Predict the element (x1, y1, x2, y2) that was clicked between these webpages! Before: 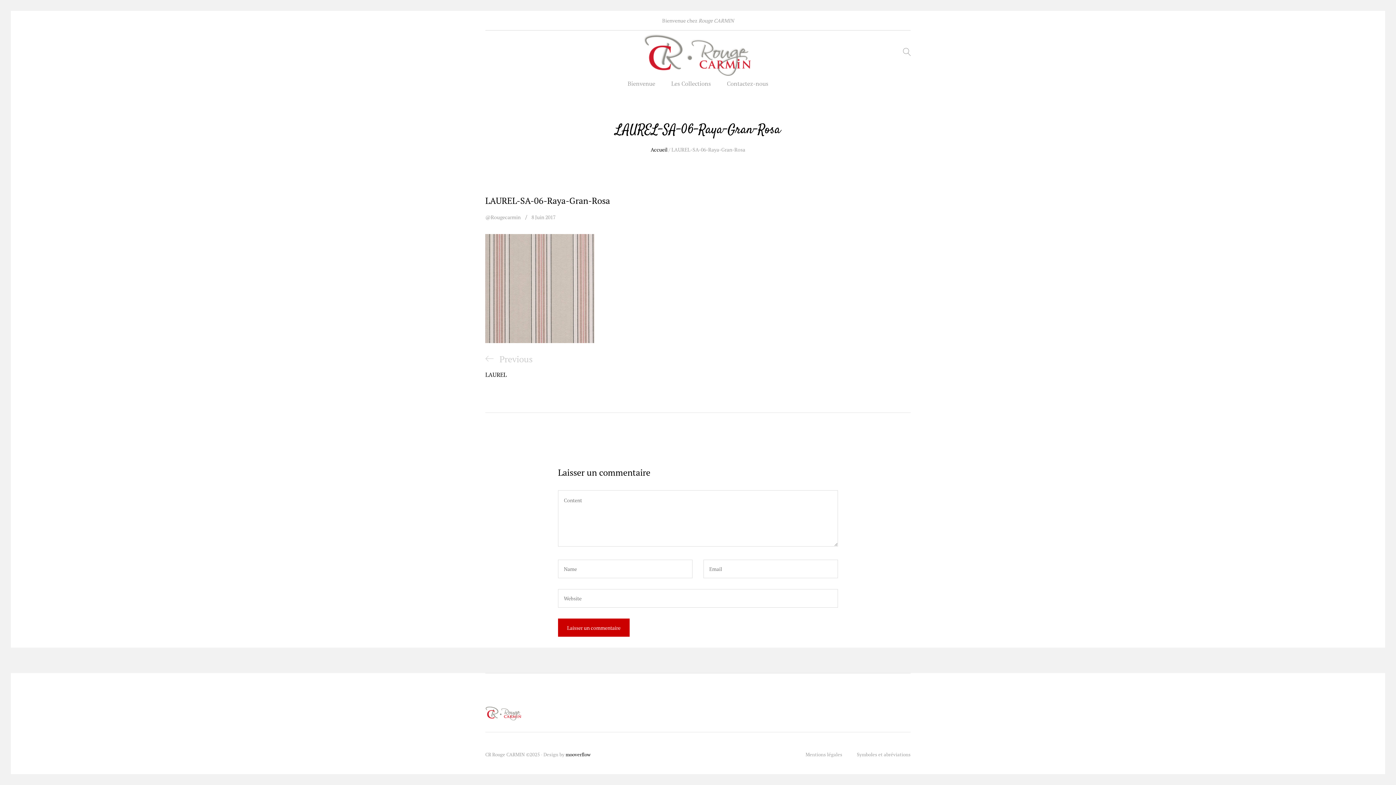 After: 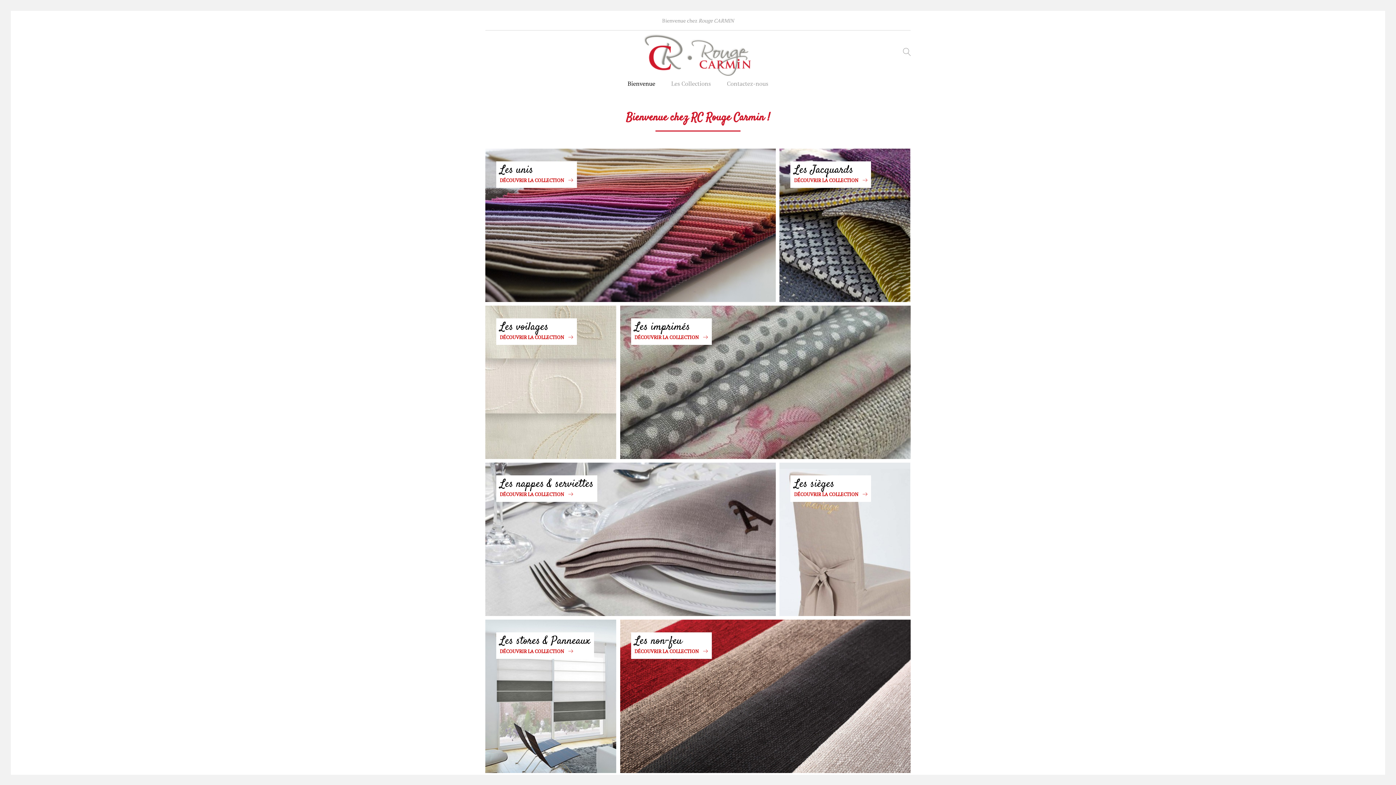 Action: bbox: (485, 213, 520, 220) label: @Rougecarmin